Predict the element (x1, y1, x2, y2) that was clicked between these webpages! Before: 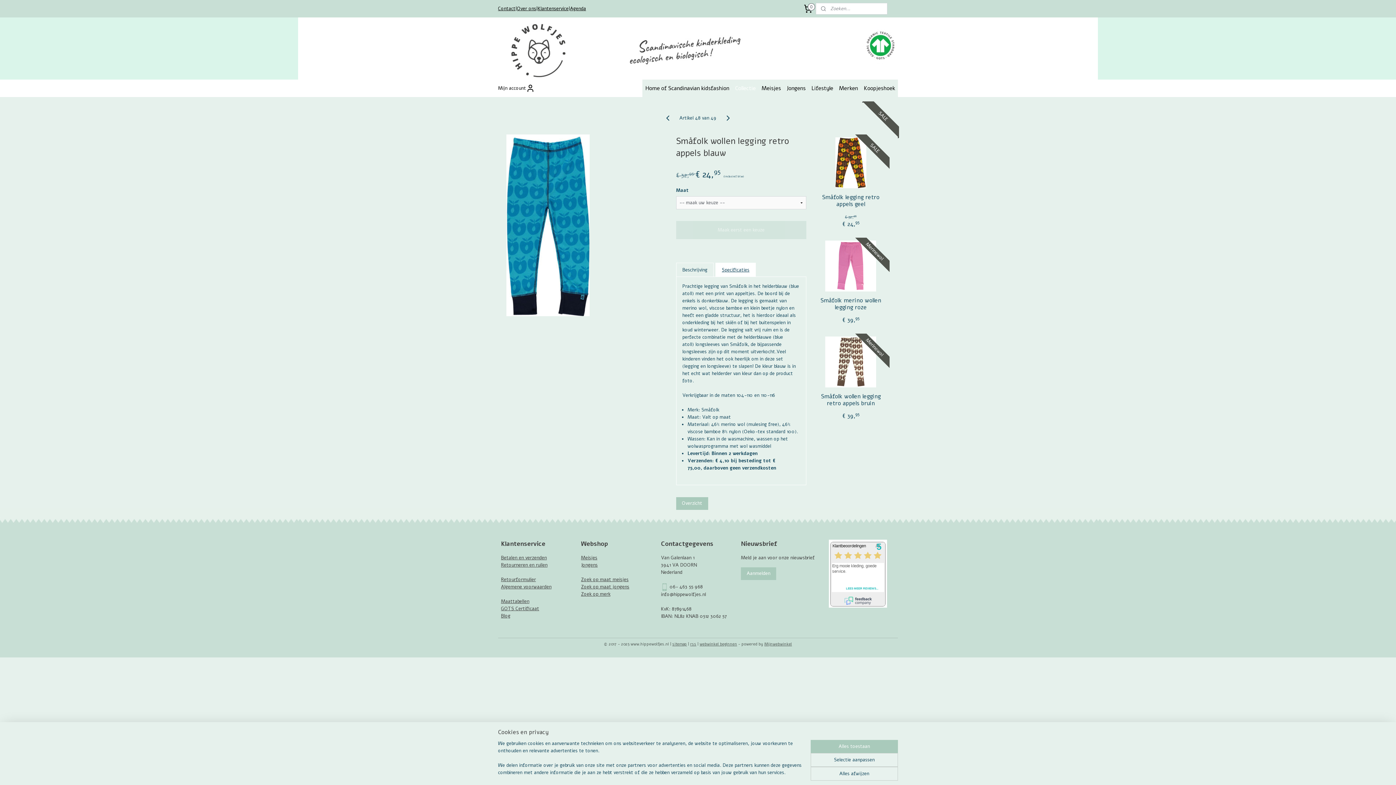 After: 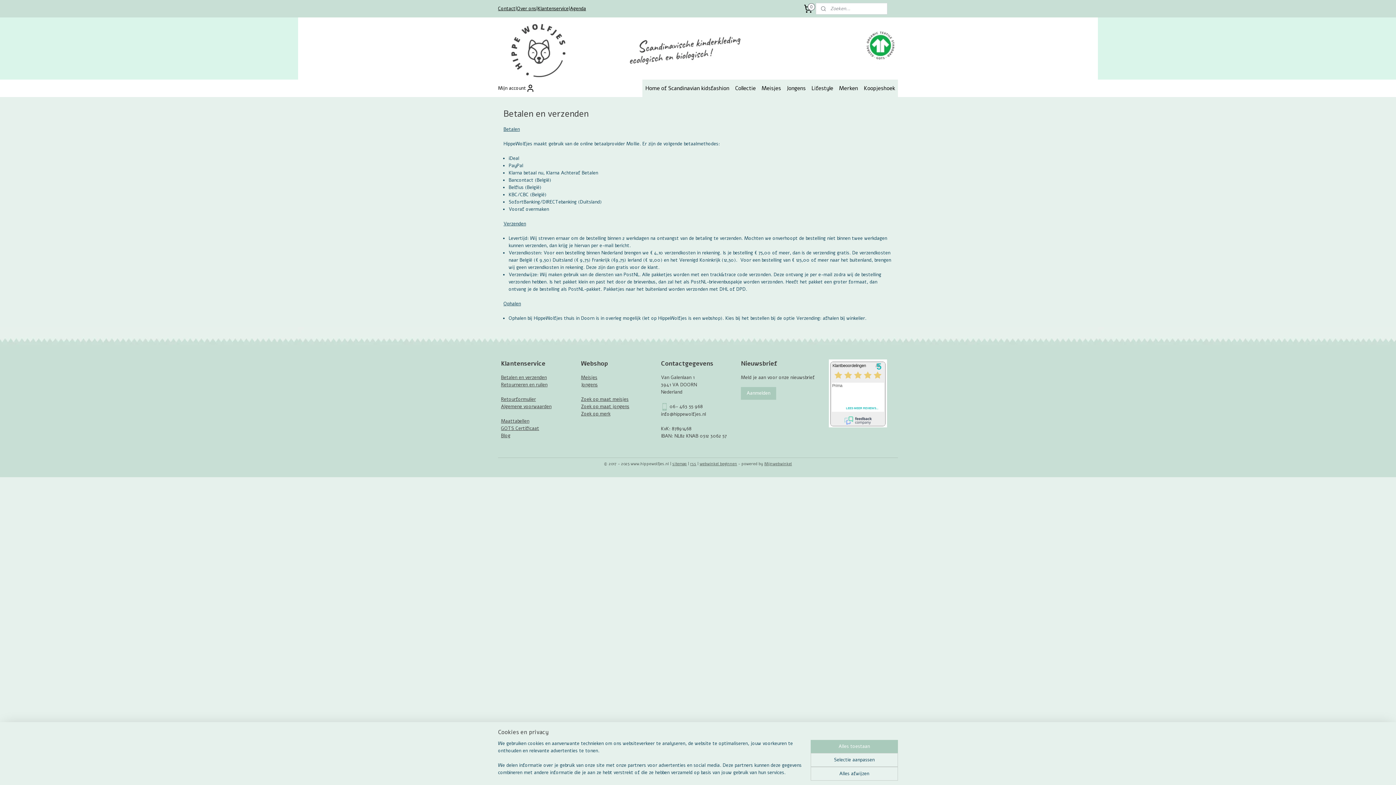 Action: label: Betalen en verzenden bbox: (501, 554, 546, 561)